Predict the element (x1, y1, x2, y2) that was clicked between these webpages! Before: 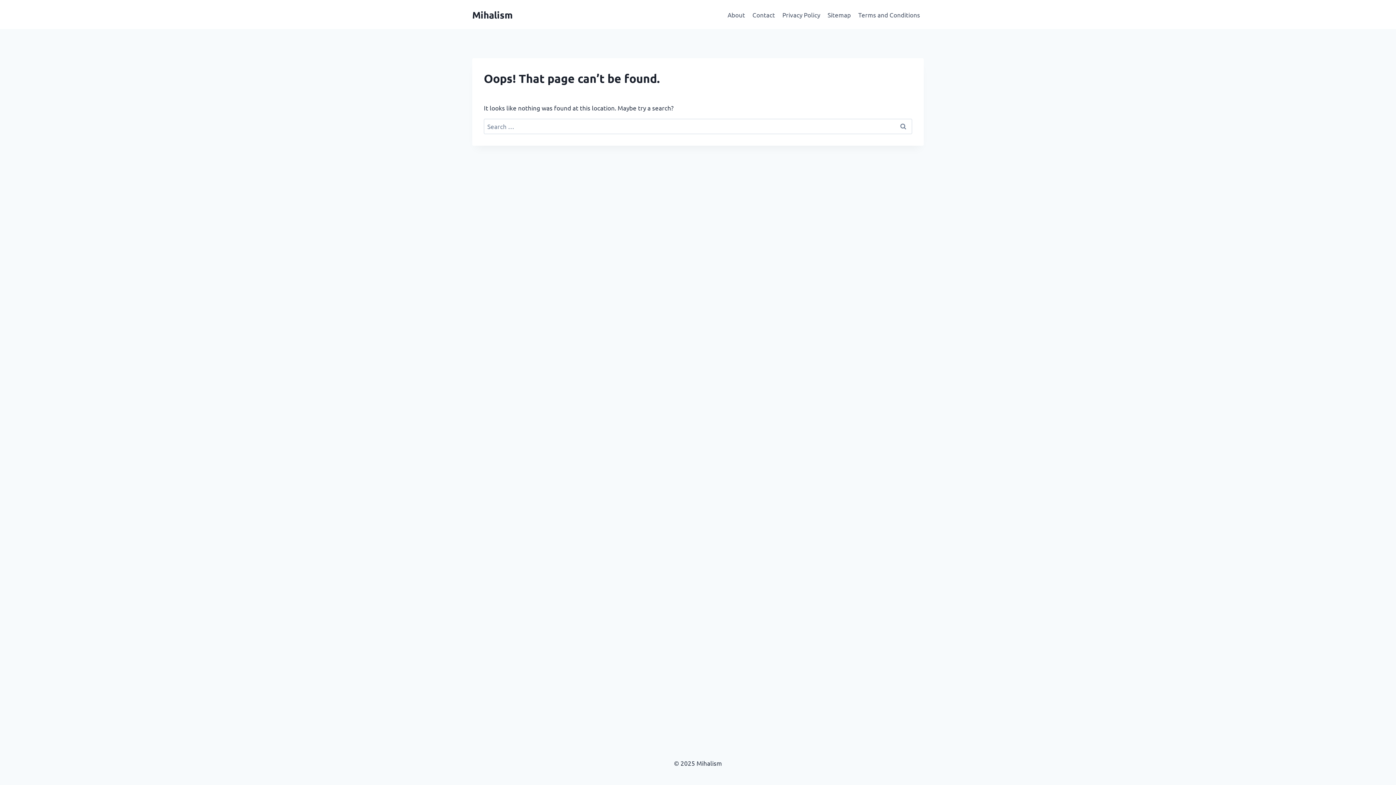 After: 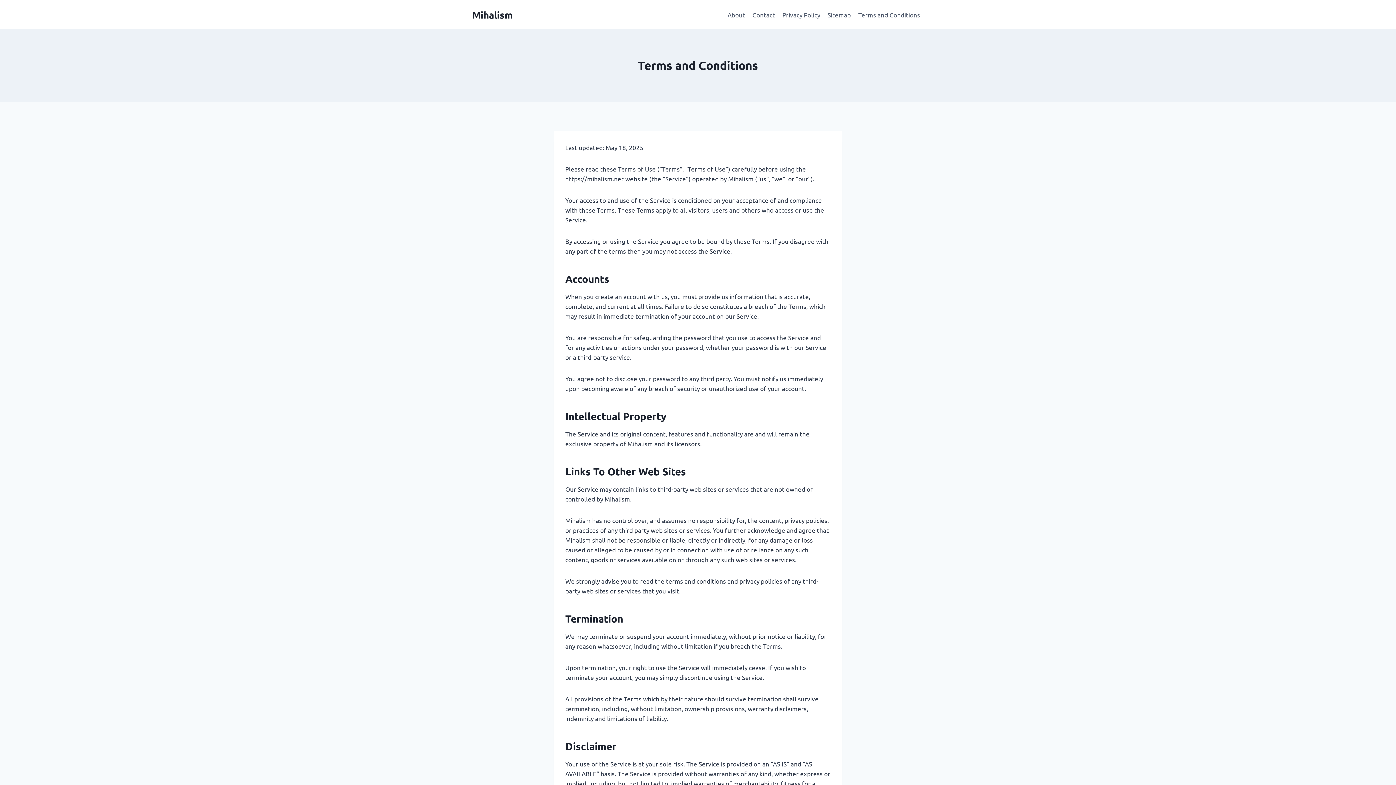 Action: bbox: (854, 5, 924, 23) label: Terms and Conditions